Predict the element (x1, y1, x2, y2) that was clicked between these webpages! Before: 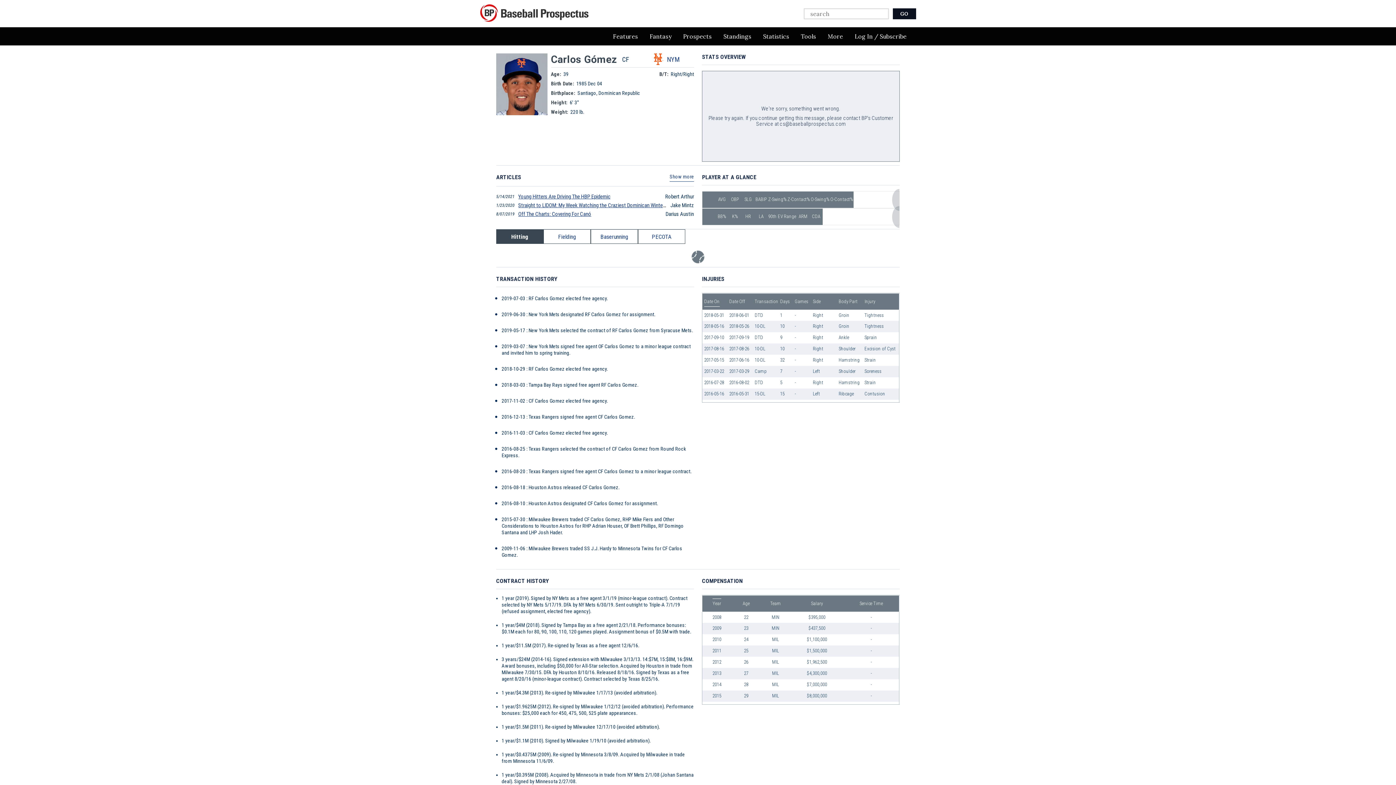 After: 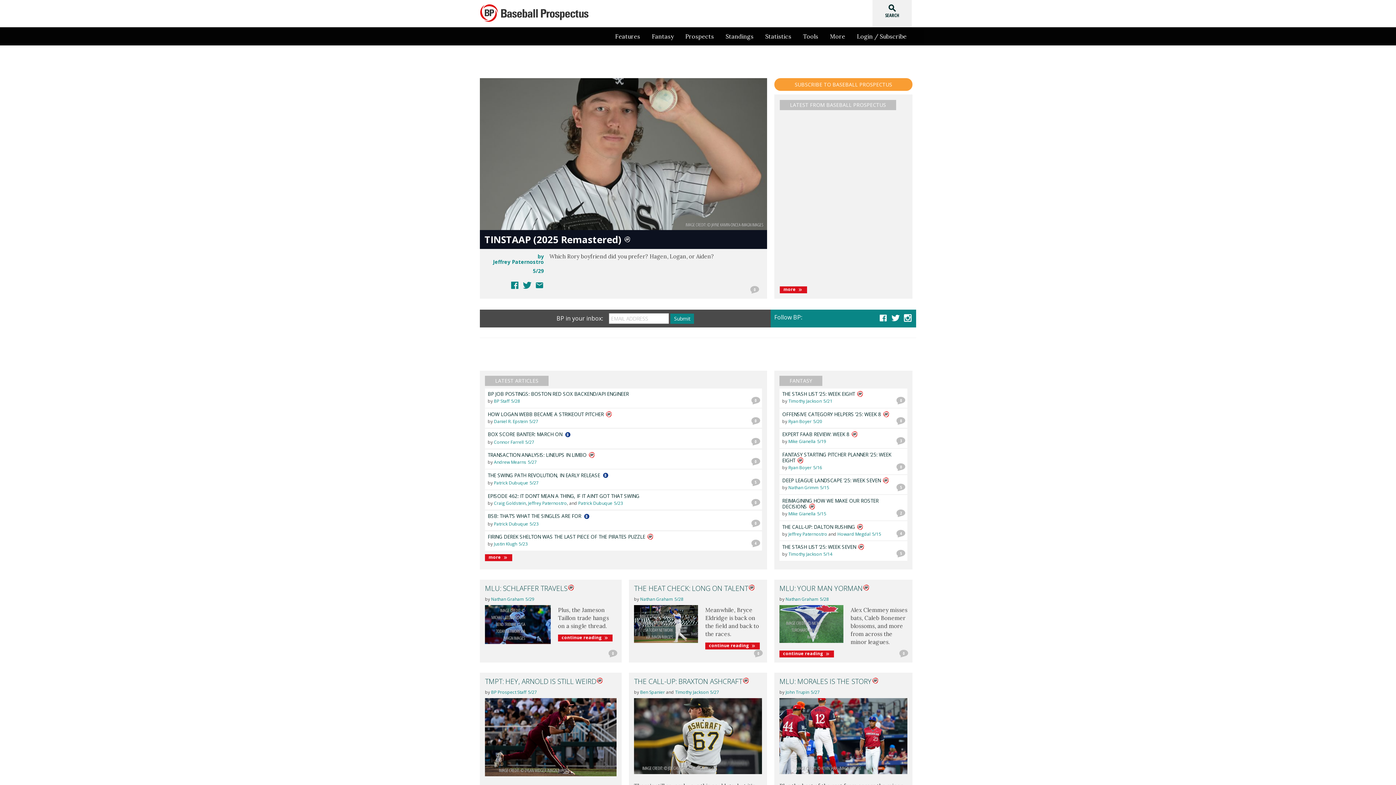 Action: bbox: (677, 27, 717, 45) label: Prospects